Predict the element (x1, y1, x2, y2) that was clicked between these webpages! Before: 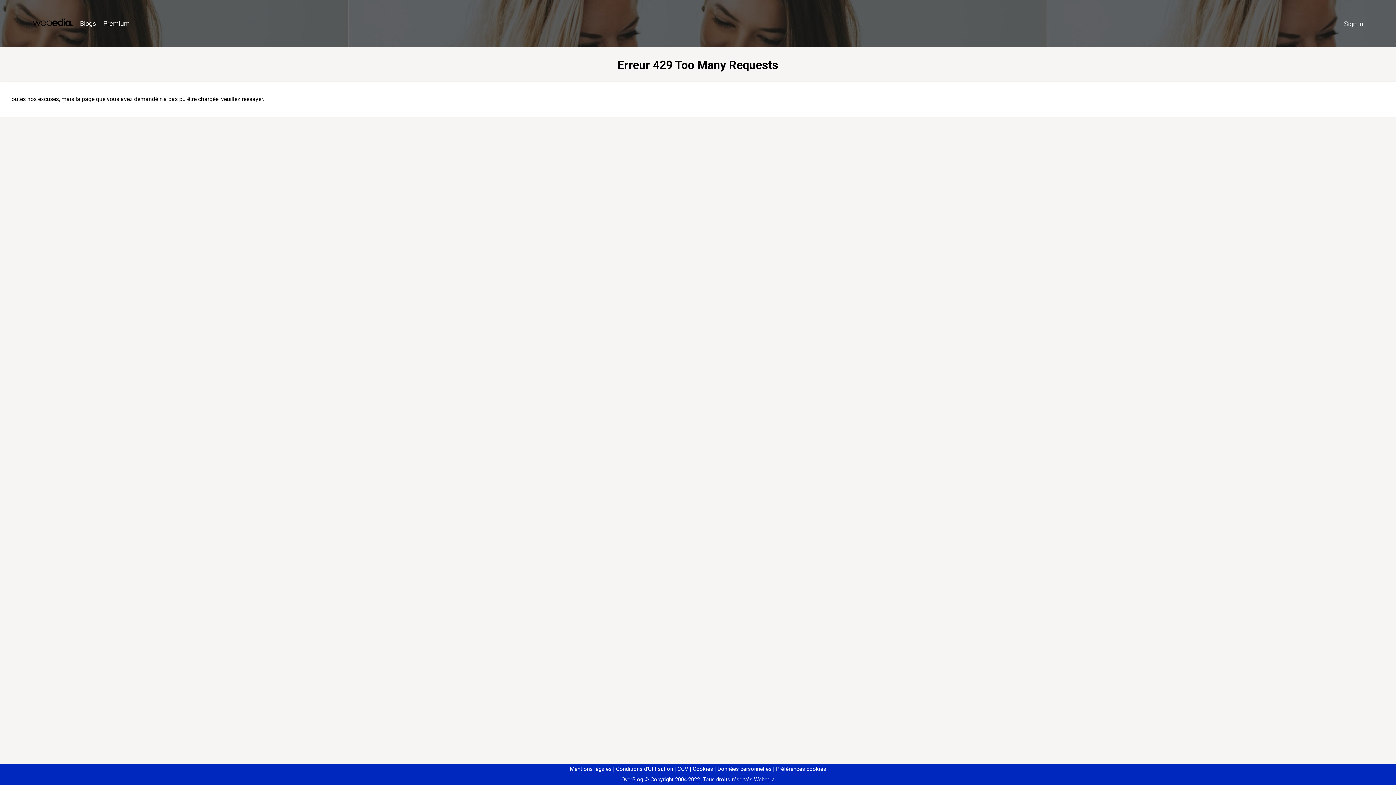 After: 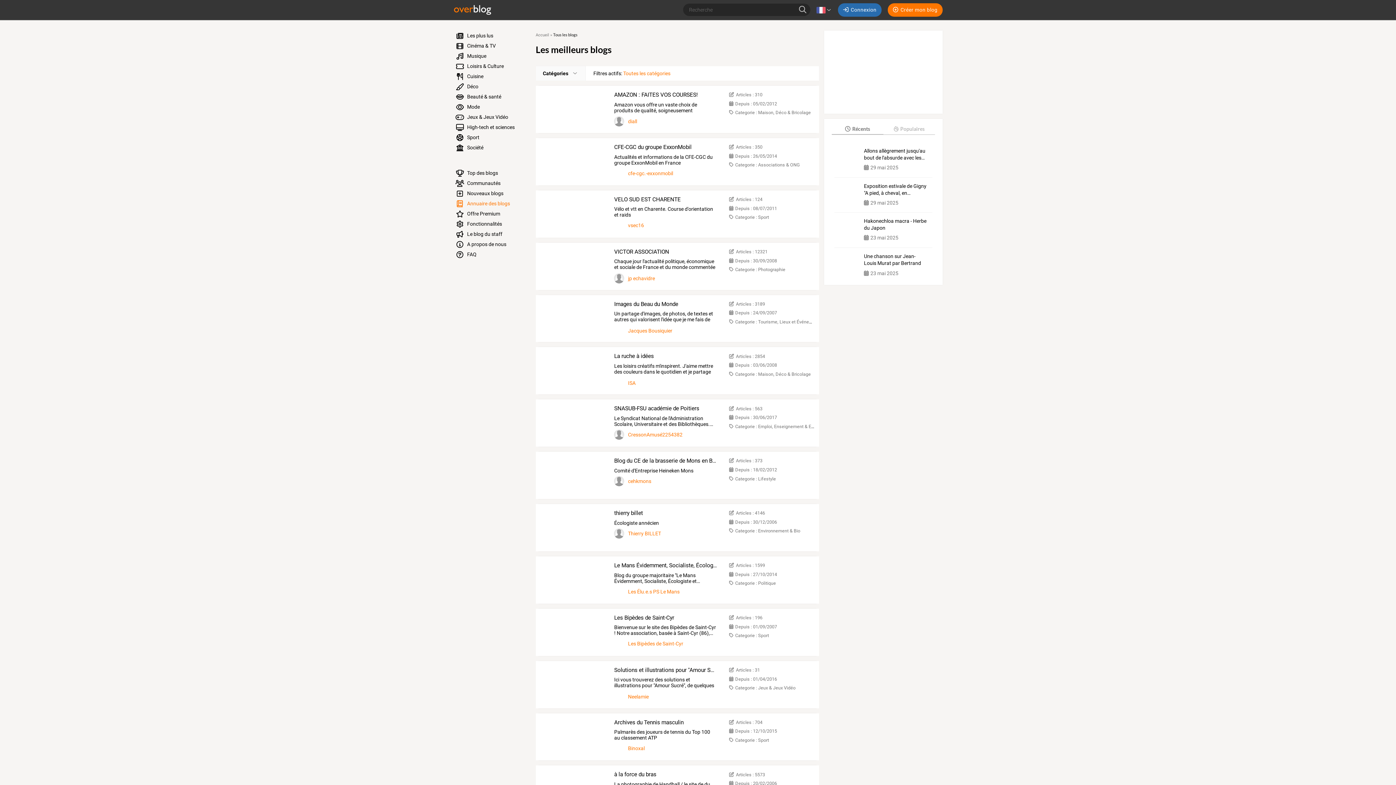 Action: label: Blogs bbox: (76, 16, 99, 31)